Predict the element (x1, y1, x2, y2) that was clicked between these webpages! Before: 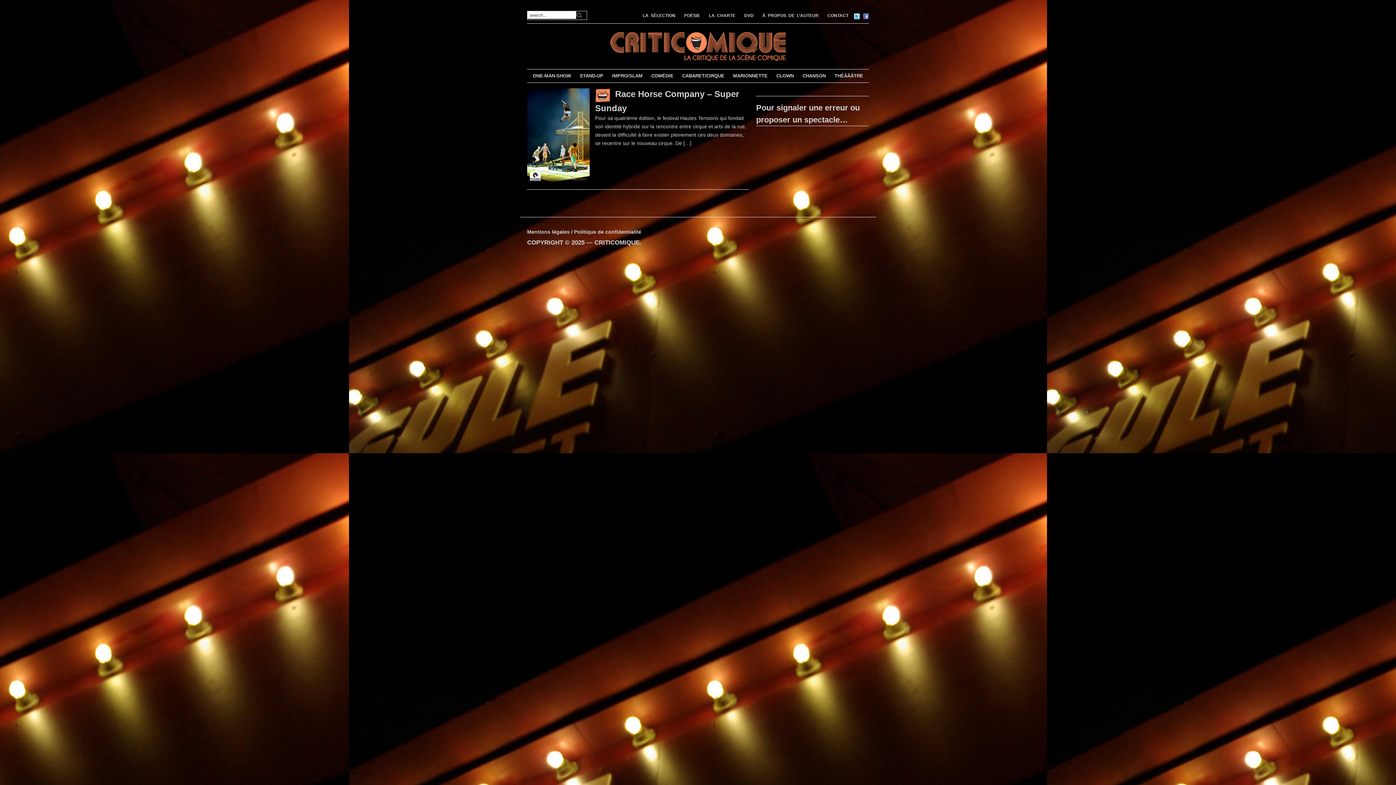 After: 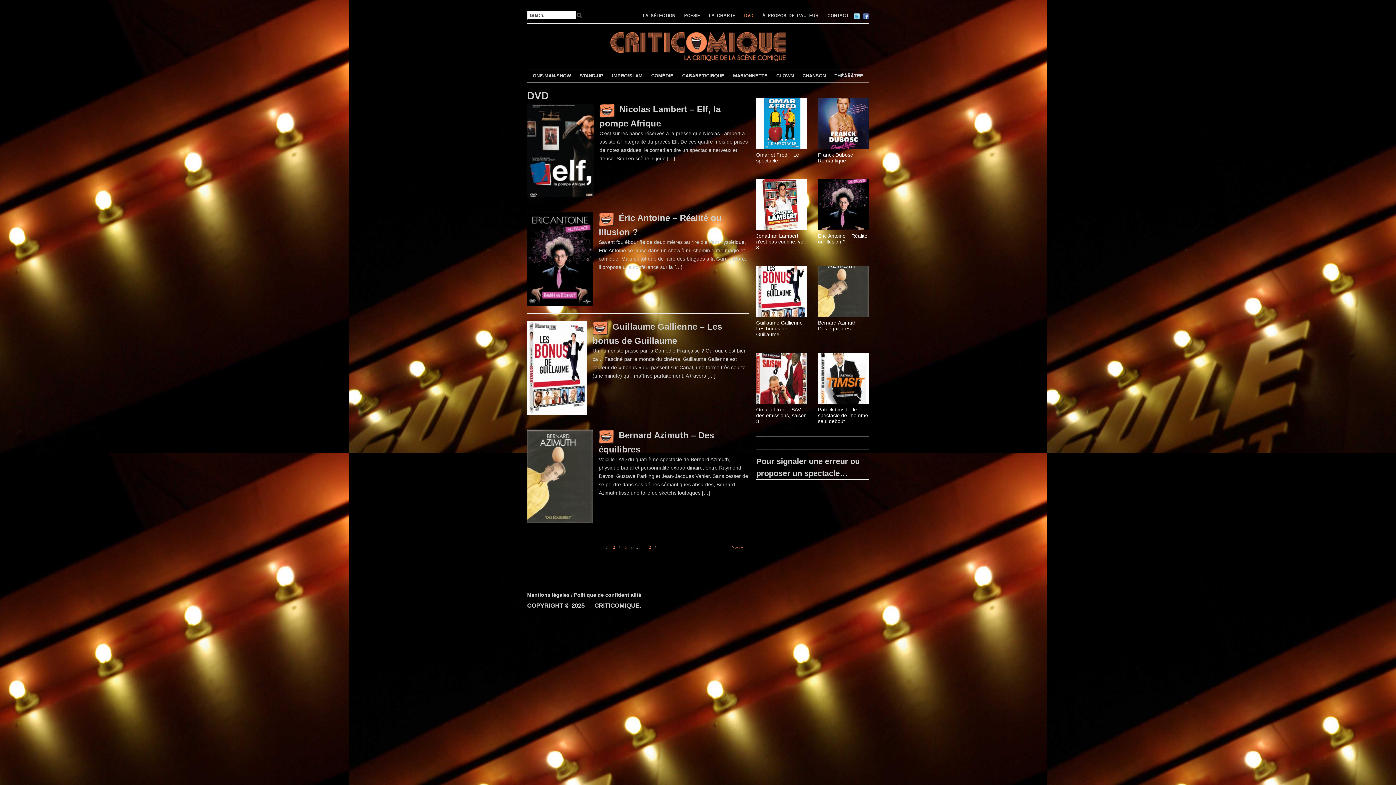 Action: label: DVD bbox: (740, 13, 757, 18)